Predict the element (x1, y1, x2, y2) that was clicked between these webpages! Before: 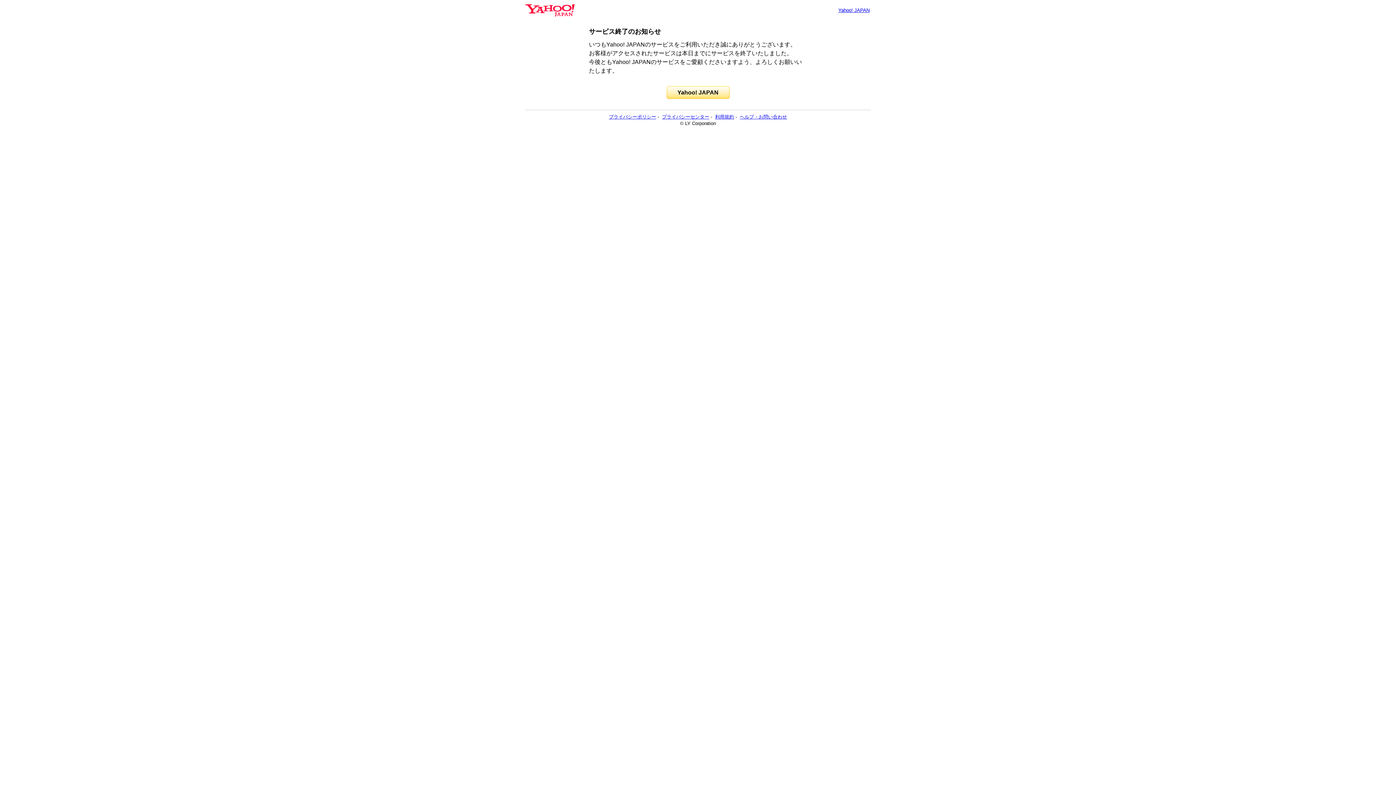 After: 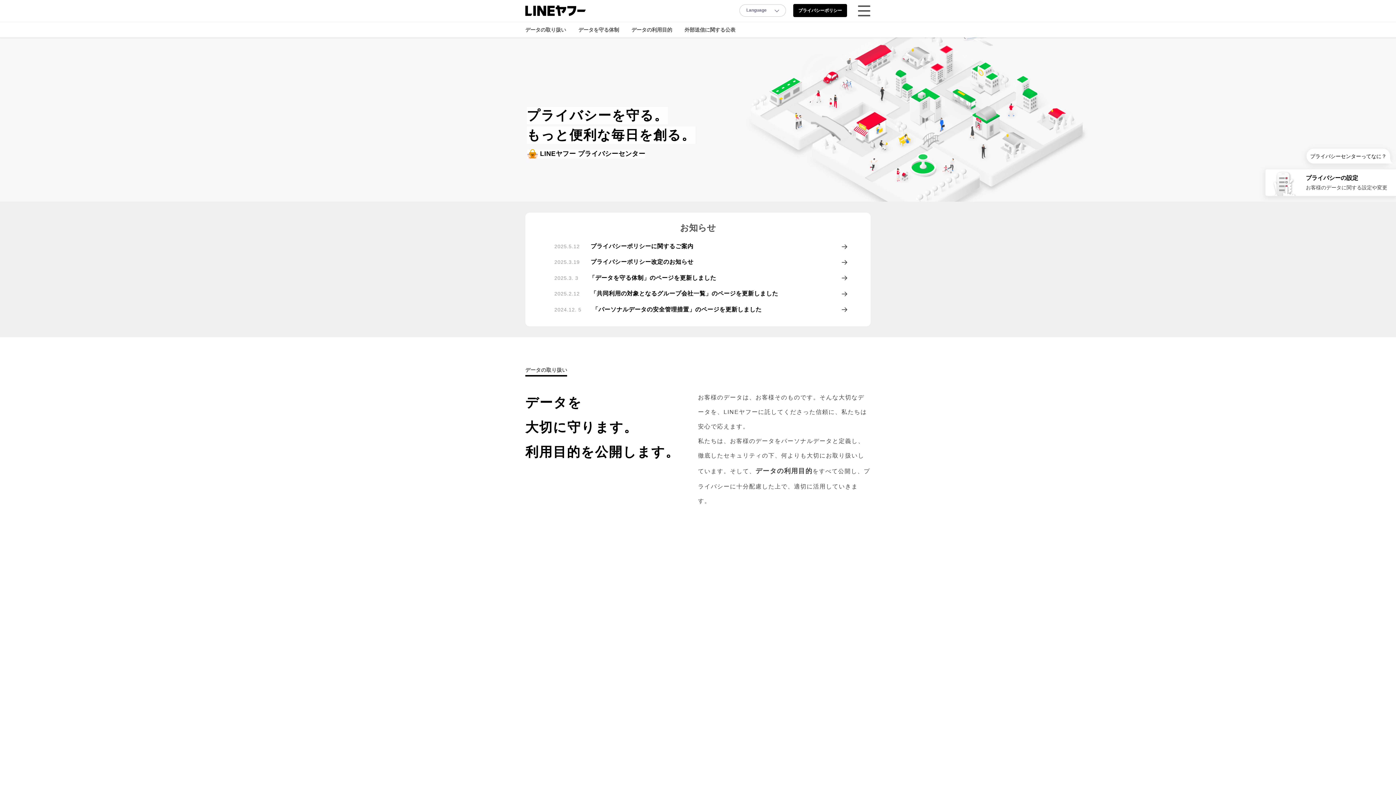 Action: bbox: (662, 114, 709, 119) label: プライバシーセンター